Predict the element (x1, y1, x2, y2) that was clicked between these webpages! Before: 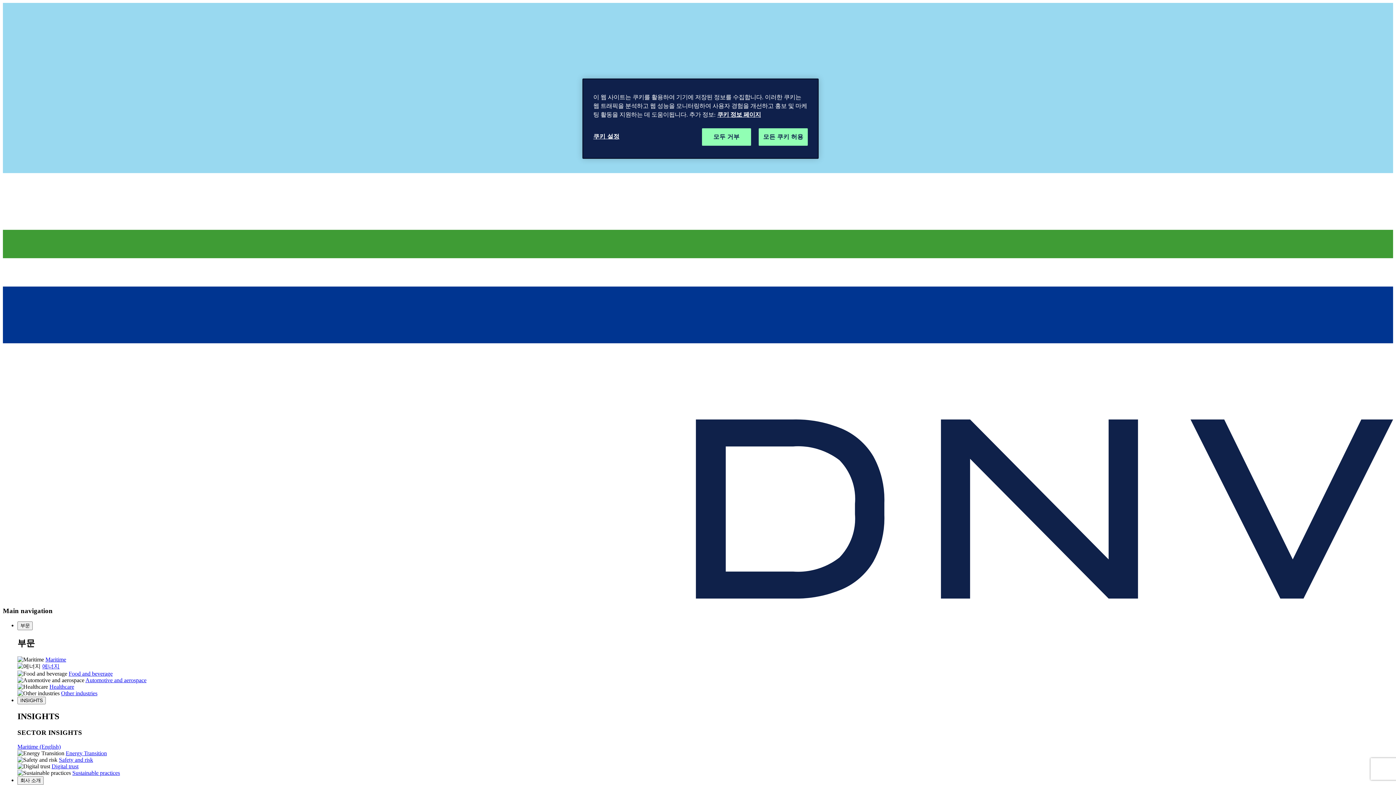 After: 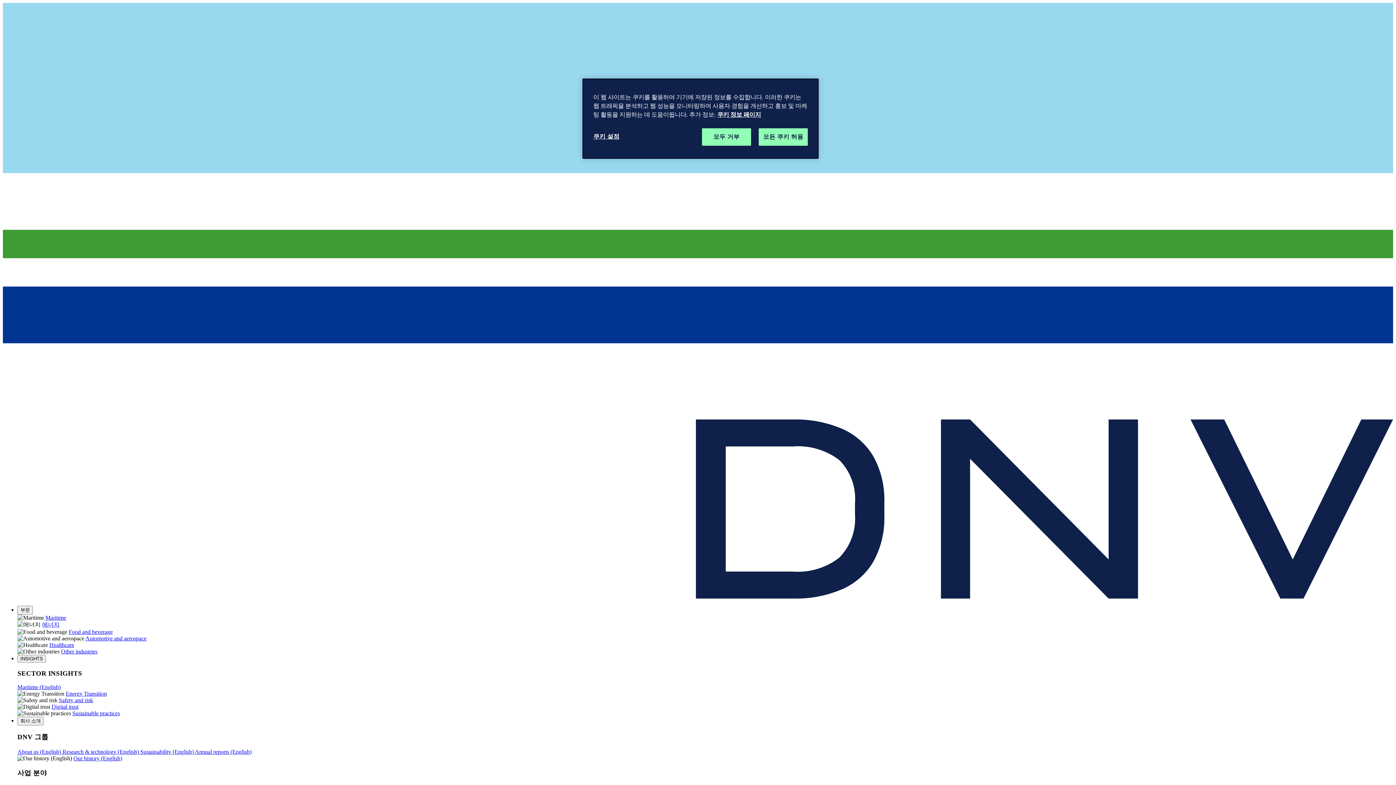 Action: bbox: (65, 750, 106, 756) label: Energy Transition